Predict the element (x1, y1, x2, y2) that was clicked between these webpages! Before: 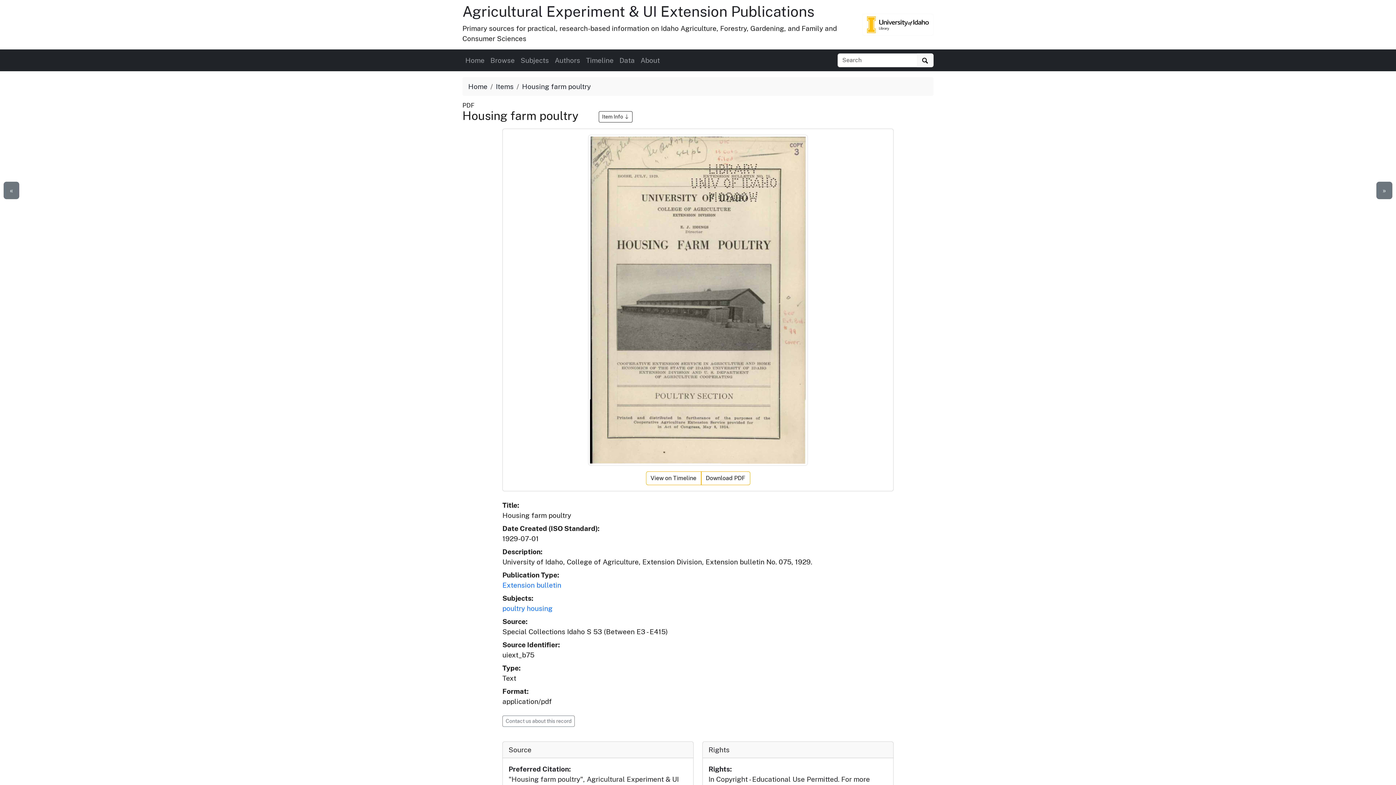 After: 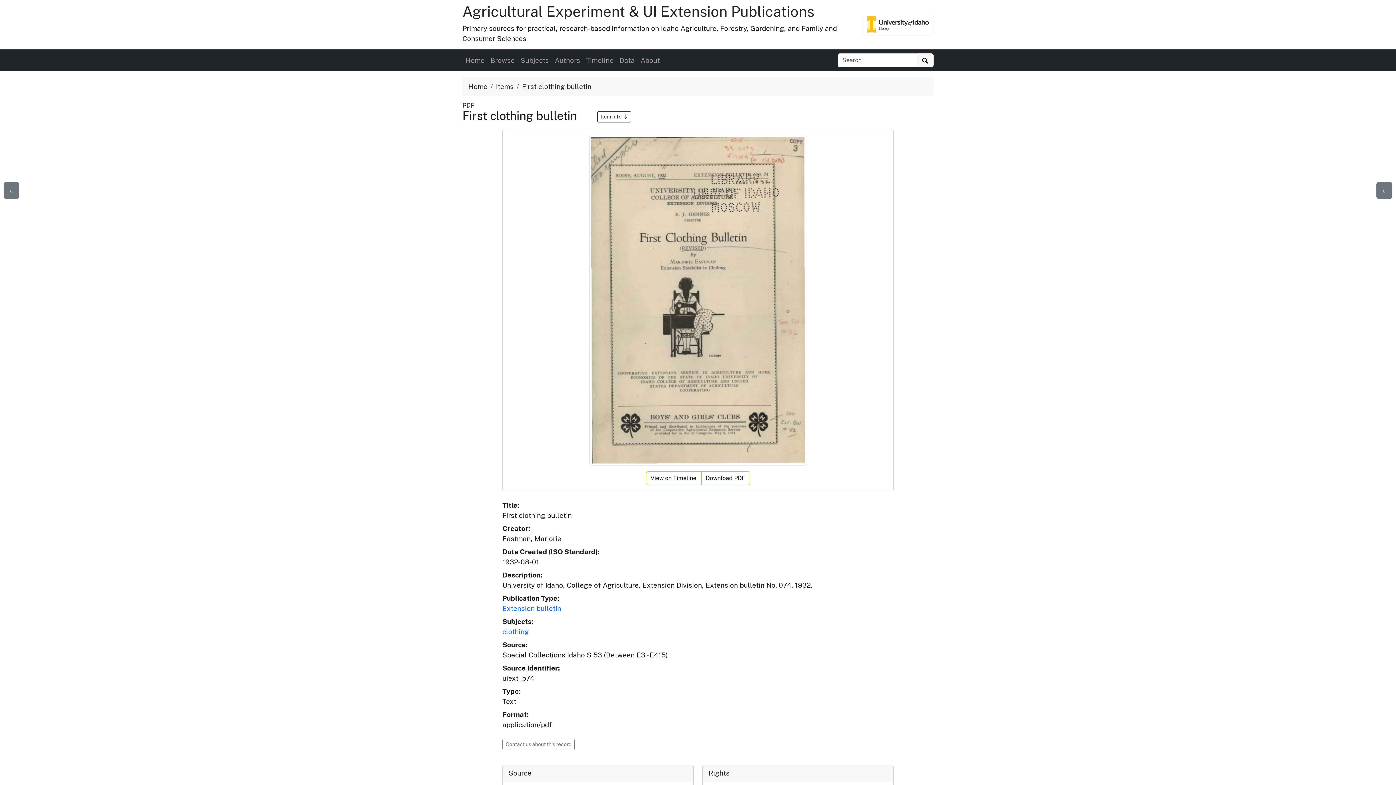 Action: bbox: (3, 181, 19, 199) label: «